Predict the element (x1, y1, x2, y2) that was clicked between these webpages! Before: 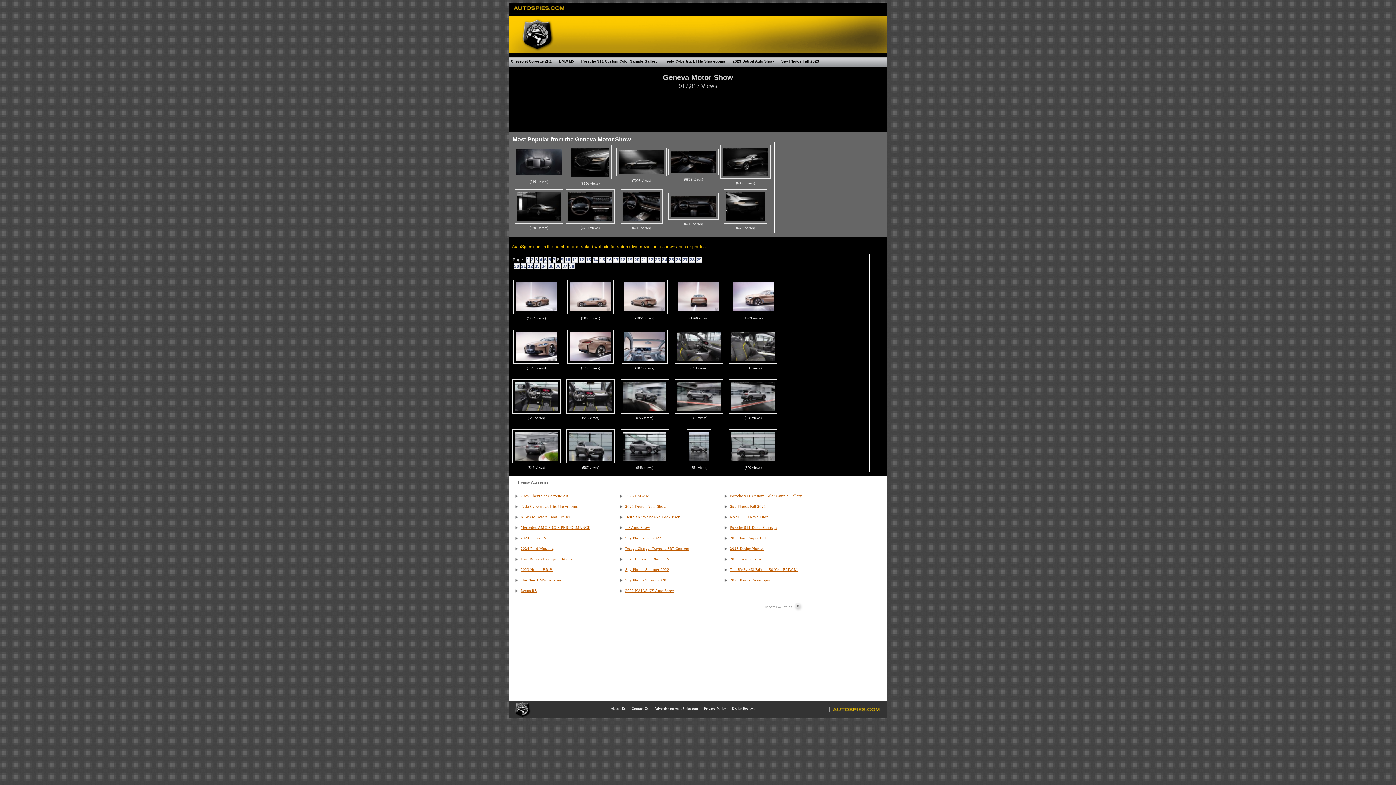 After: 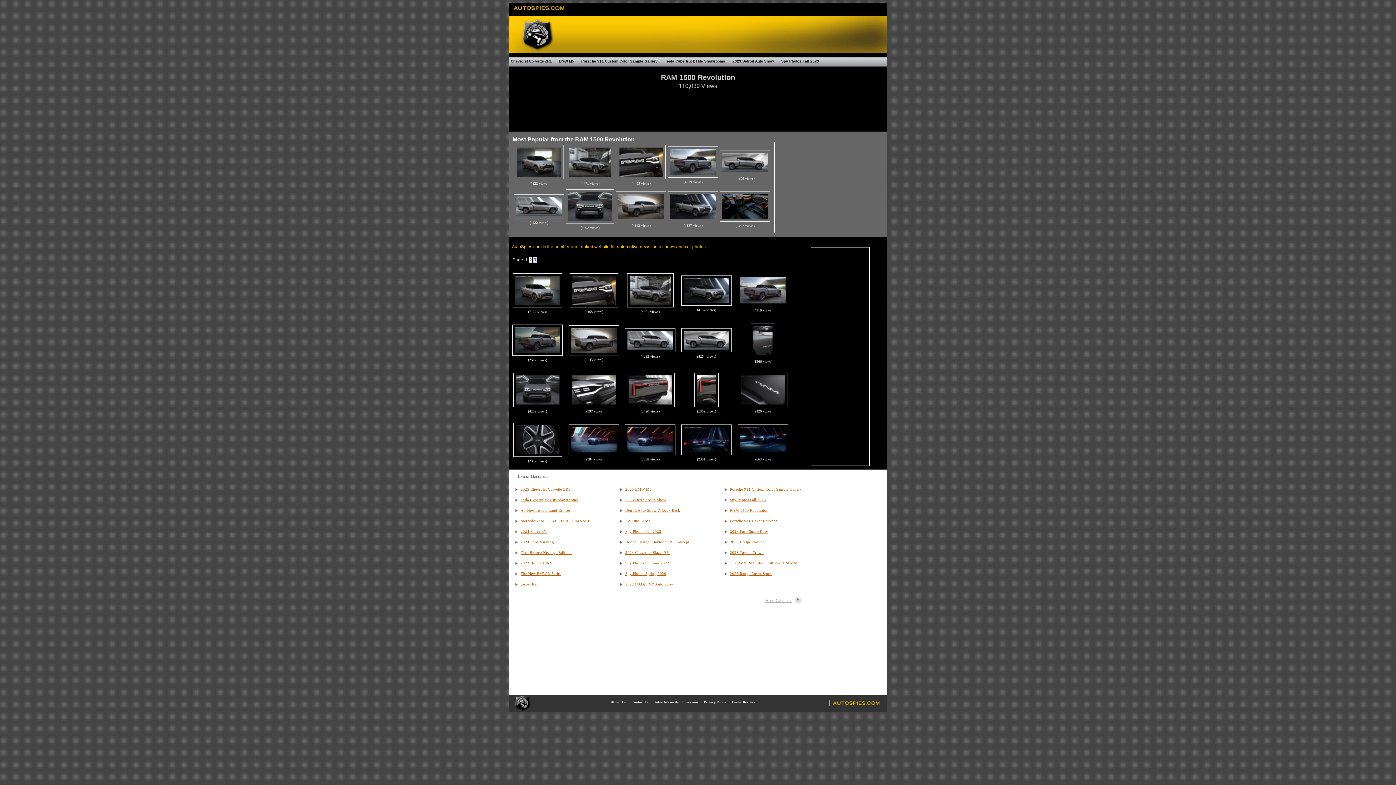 Action: bbox: (723, 512, 826, 521) label: RAM 1500 Revolution